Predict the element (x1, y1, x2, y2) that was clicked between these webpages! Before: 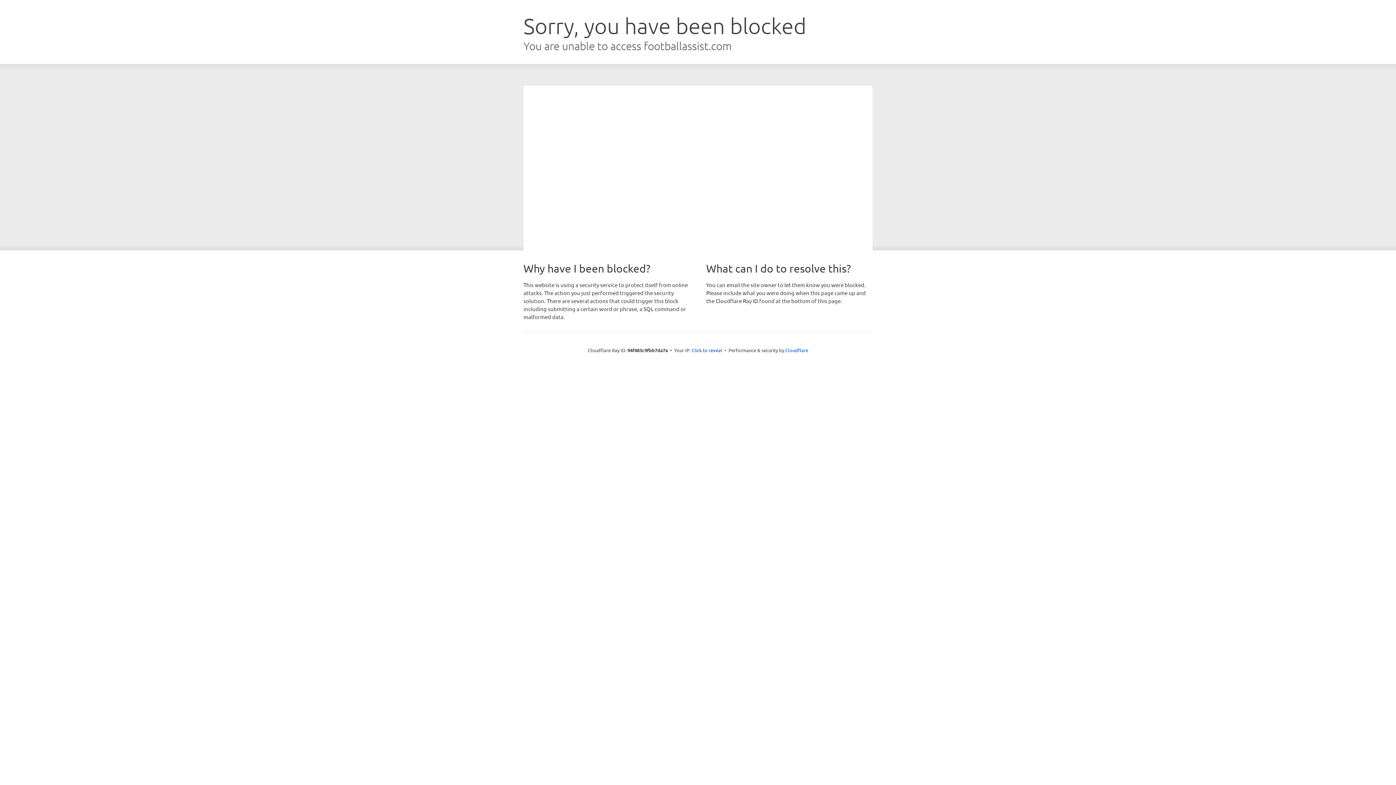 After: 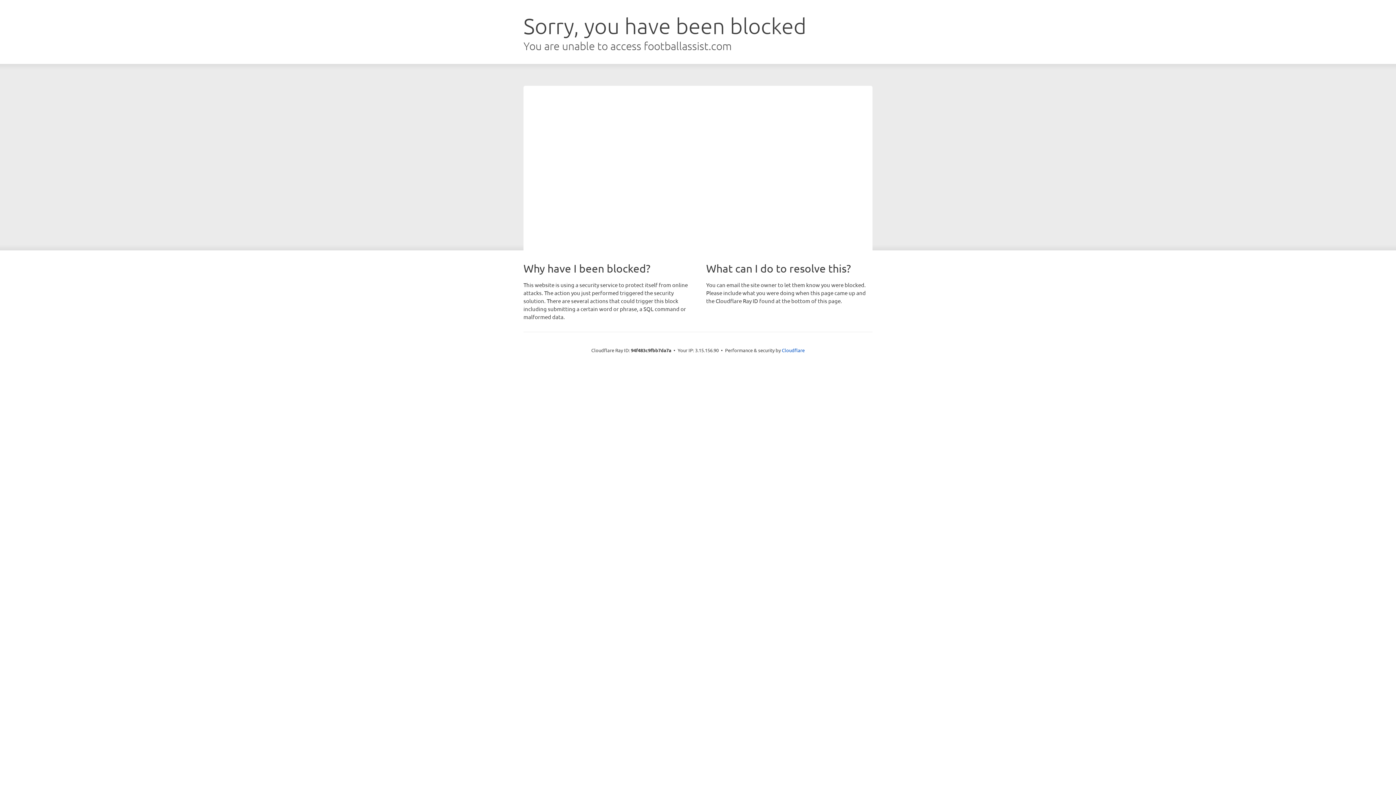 Action: bbox: (691, 346, 722, 353) label: Click to reveal